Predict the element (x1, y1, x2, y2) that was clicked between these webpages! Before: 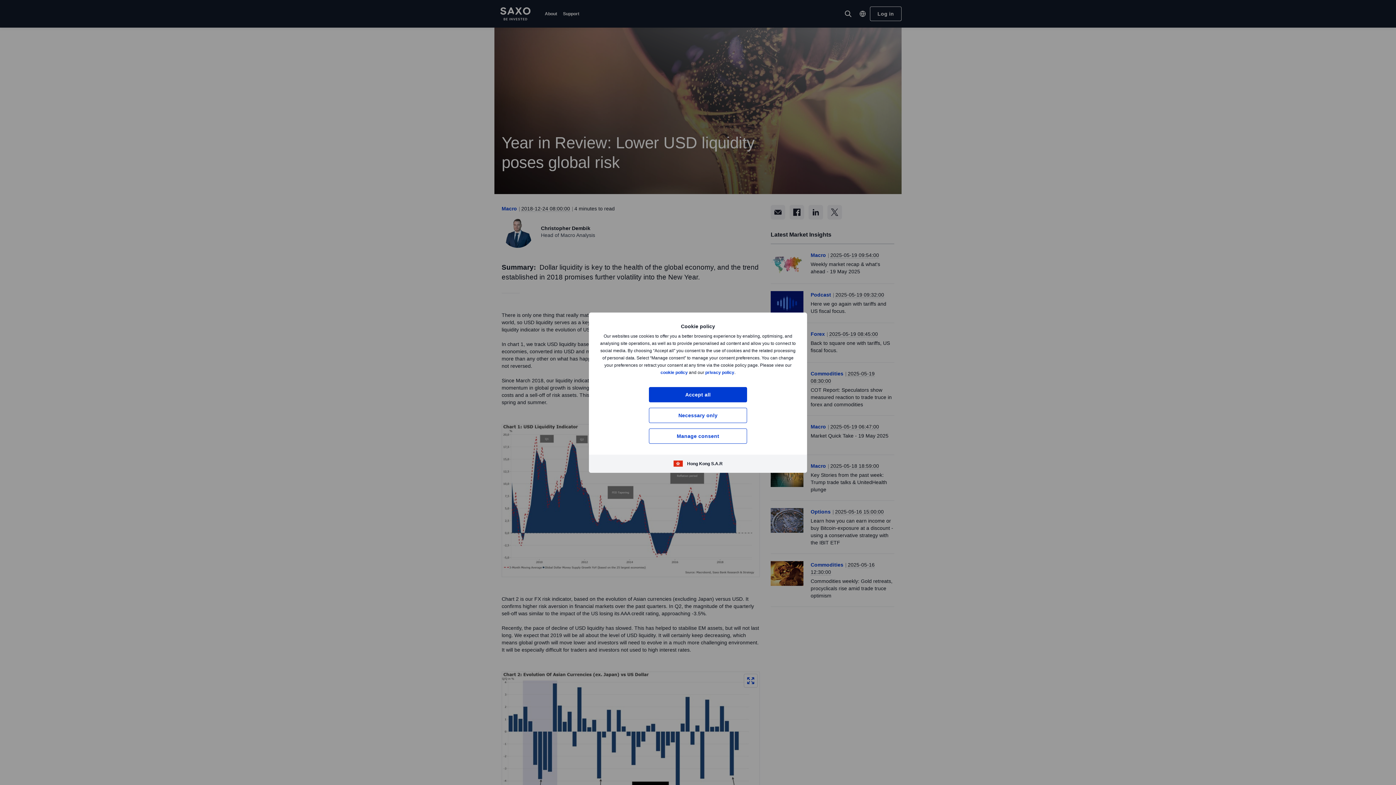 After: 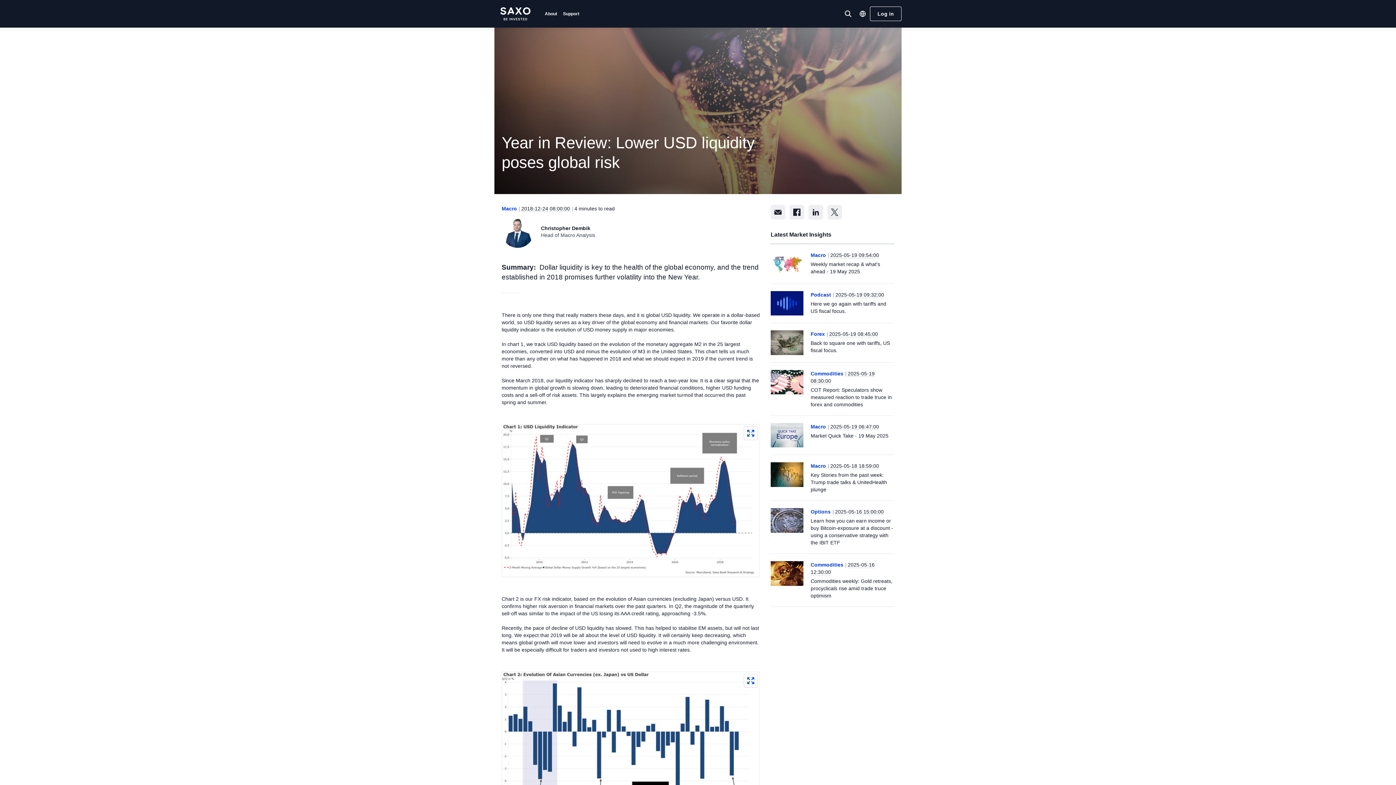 Action: label: Accept all bbox: (649, 387, 747, 402)